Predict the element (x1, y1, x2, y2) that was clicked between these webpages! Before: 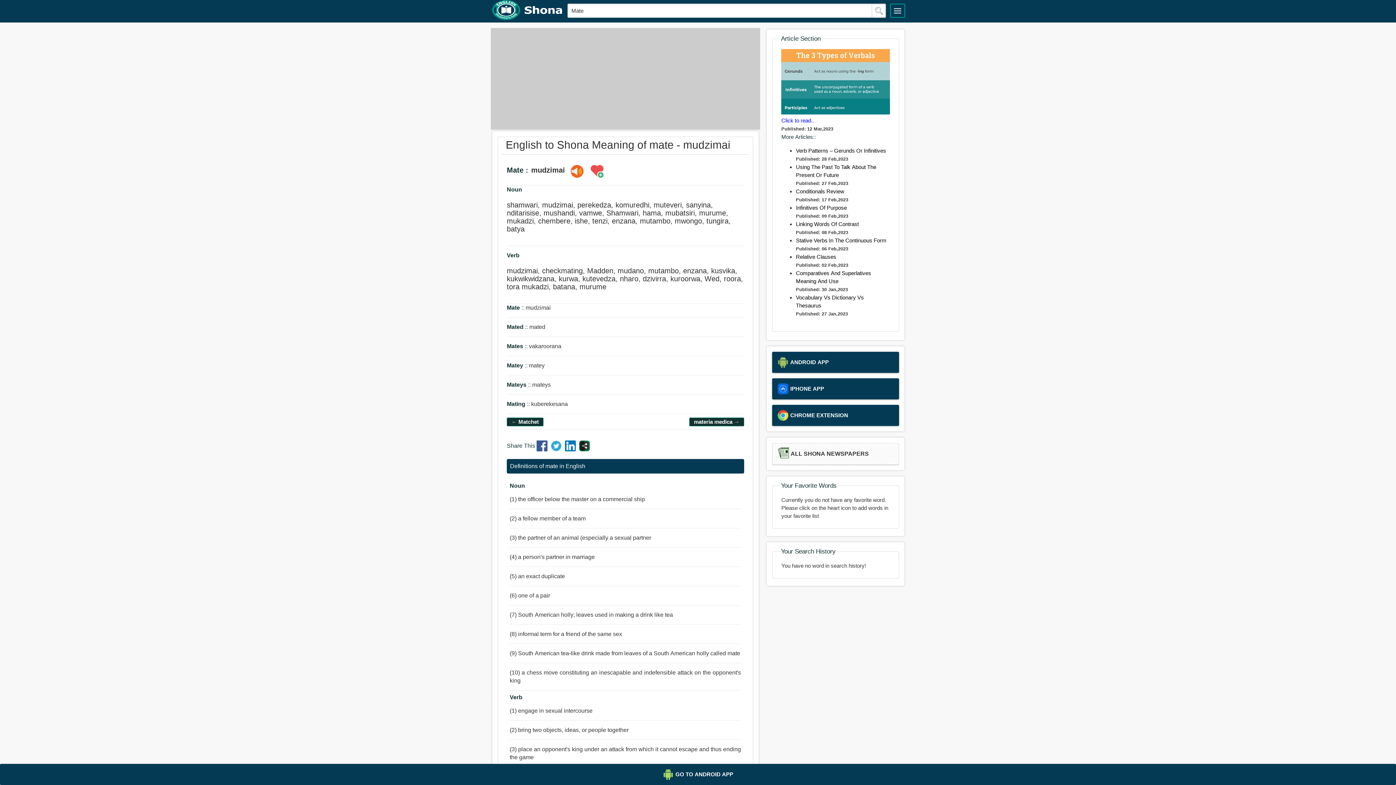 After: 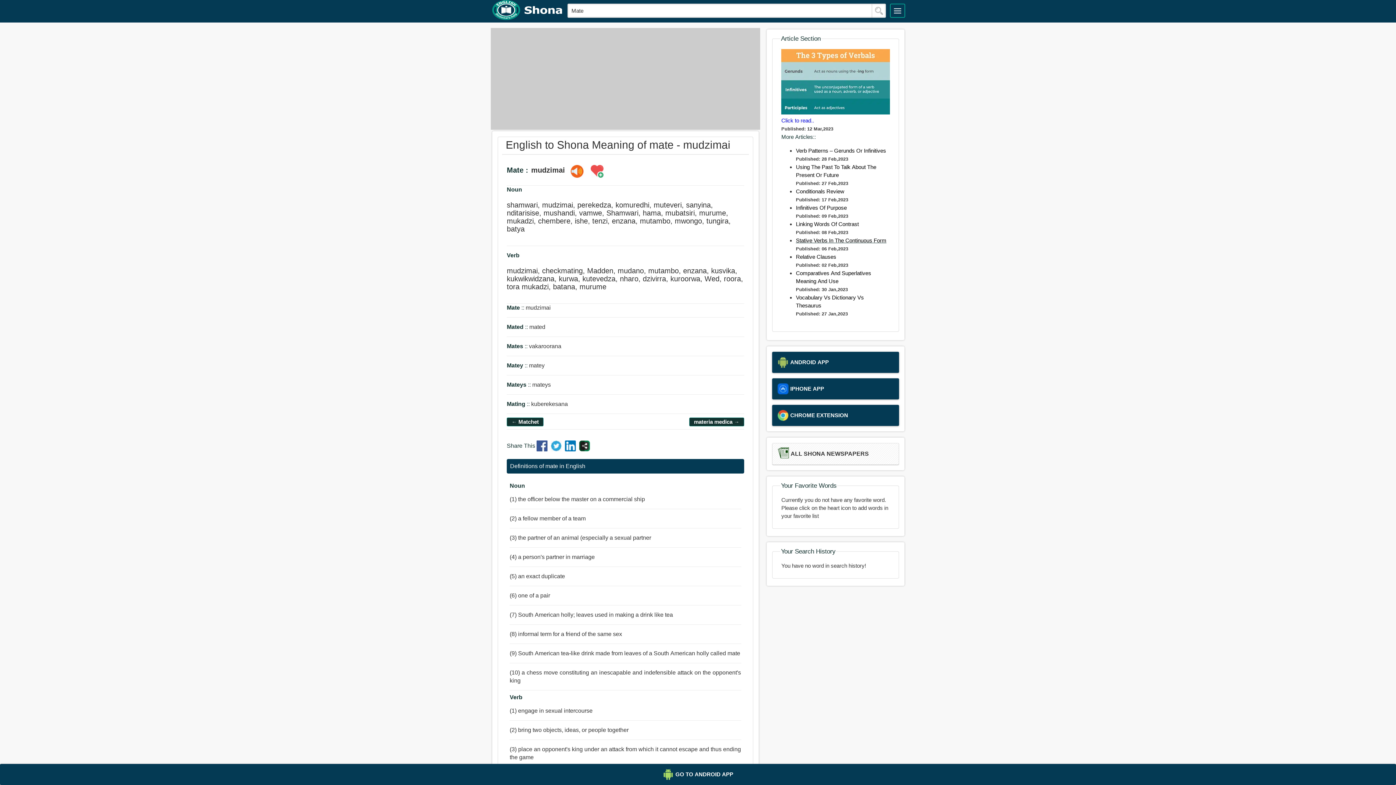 Action: label: Stative Verbs In The Continuous Form bbox: (796, 237, 886, 243)